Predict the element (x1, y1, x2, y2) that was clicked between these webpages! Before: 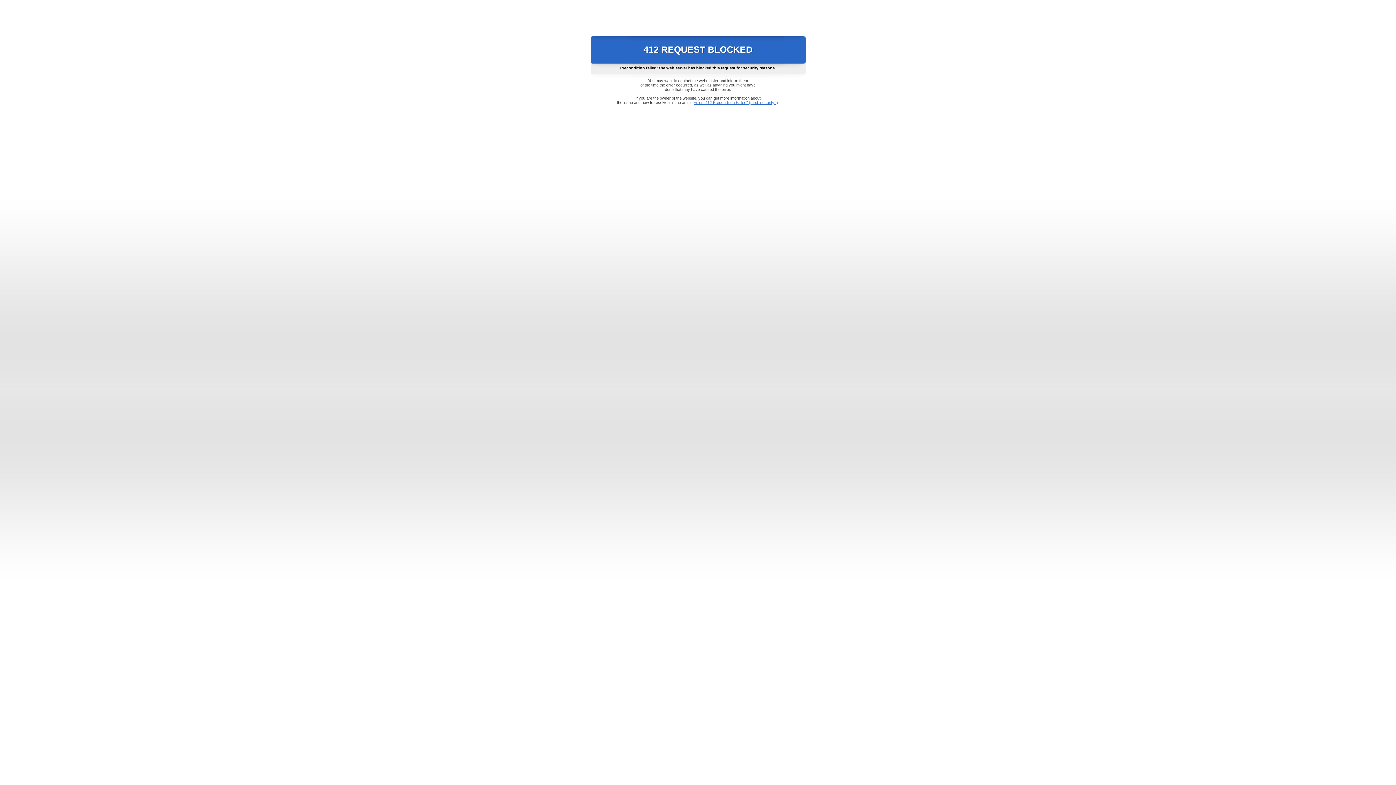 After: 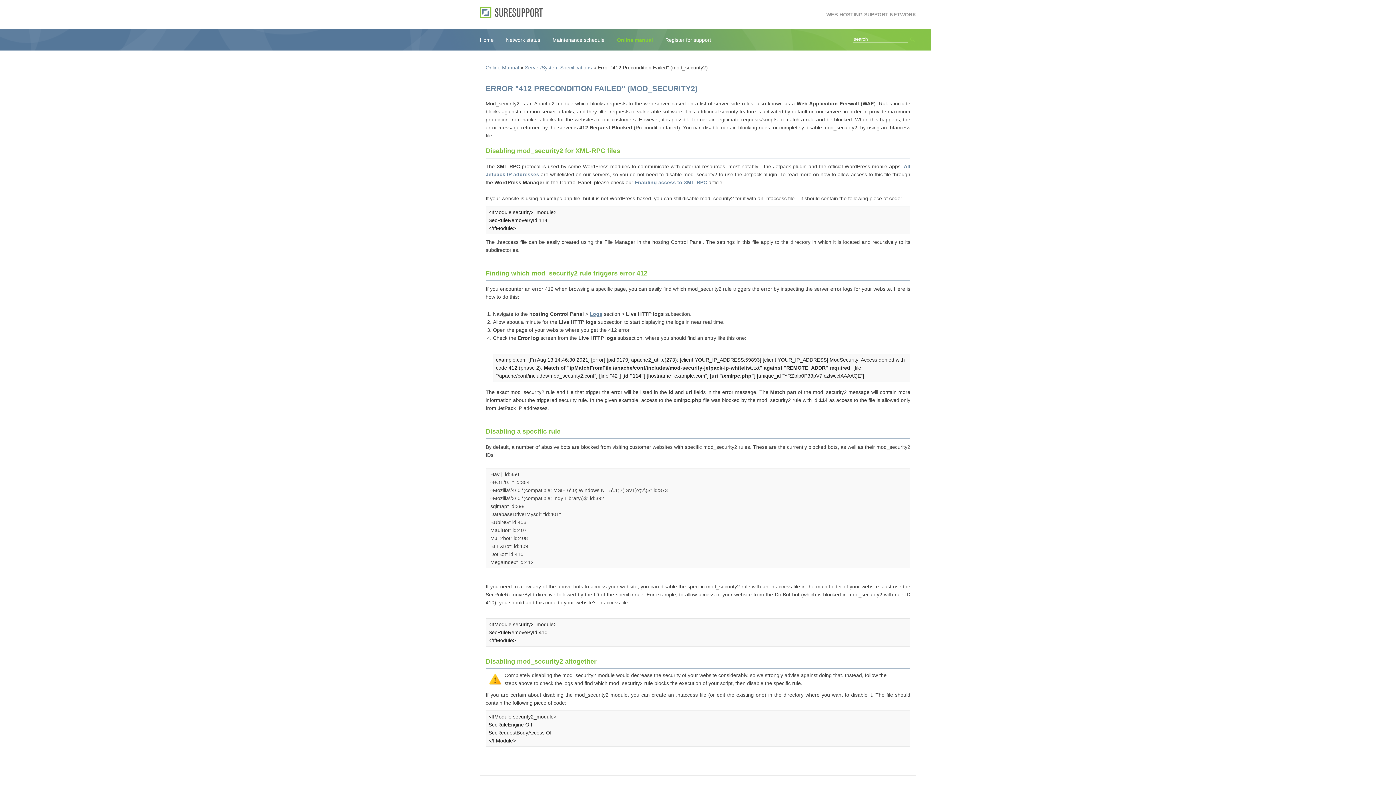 Action: bbox: (693, 100, 778, 104) label: Error "412 Precondition Failed" (mod_security2)